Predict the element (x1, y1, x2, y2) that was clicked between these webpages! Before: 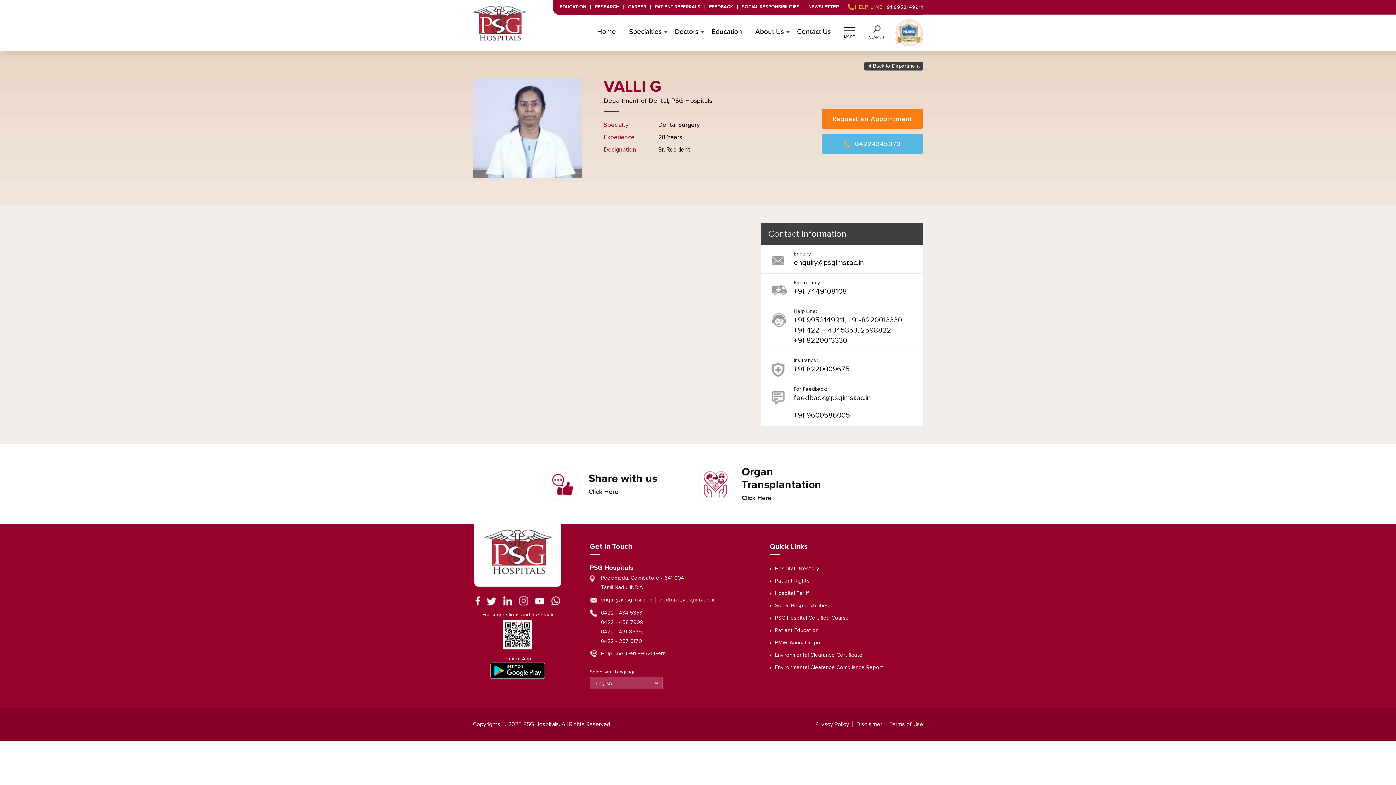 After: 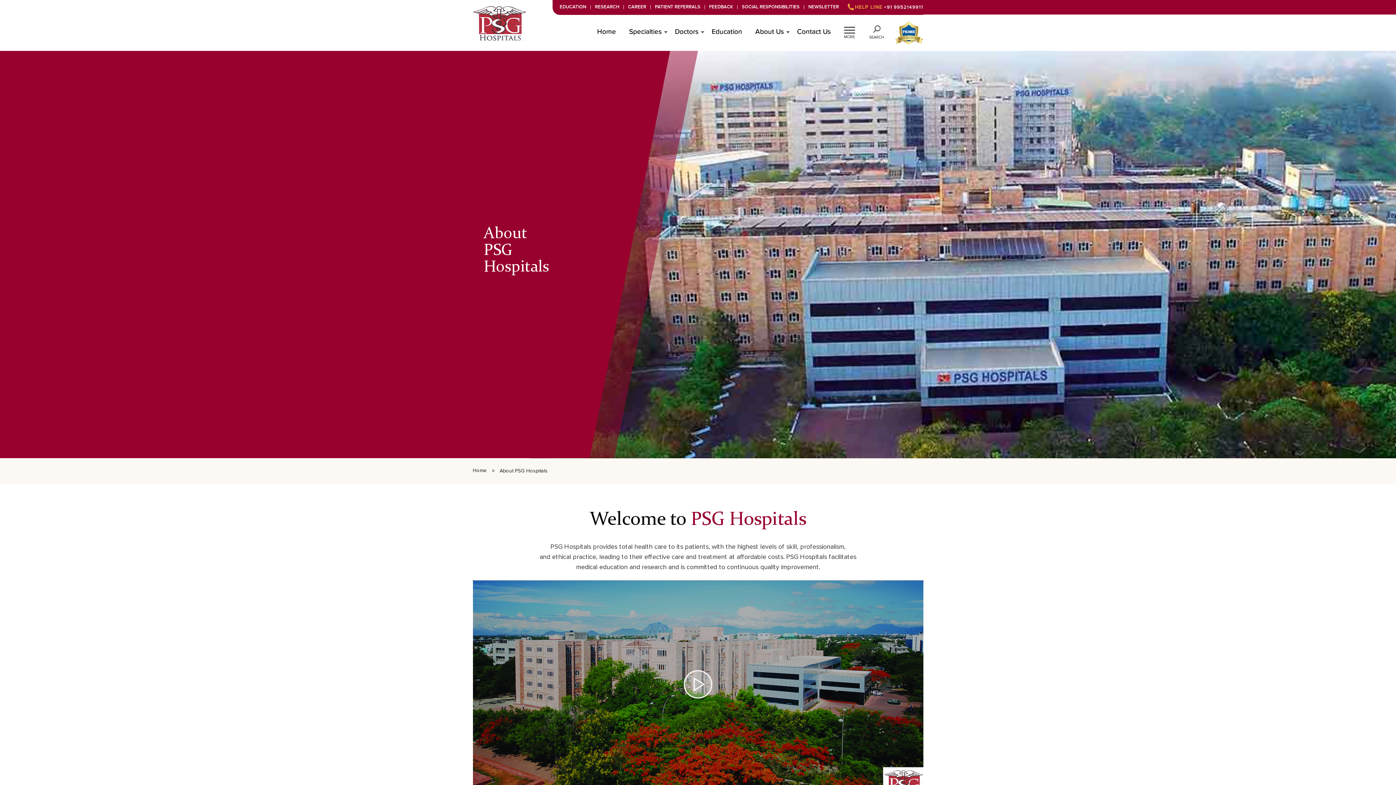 Action: label: About Us bbox: (755, 28, 784, 35)